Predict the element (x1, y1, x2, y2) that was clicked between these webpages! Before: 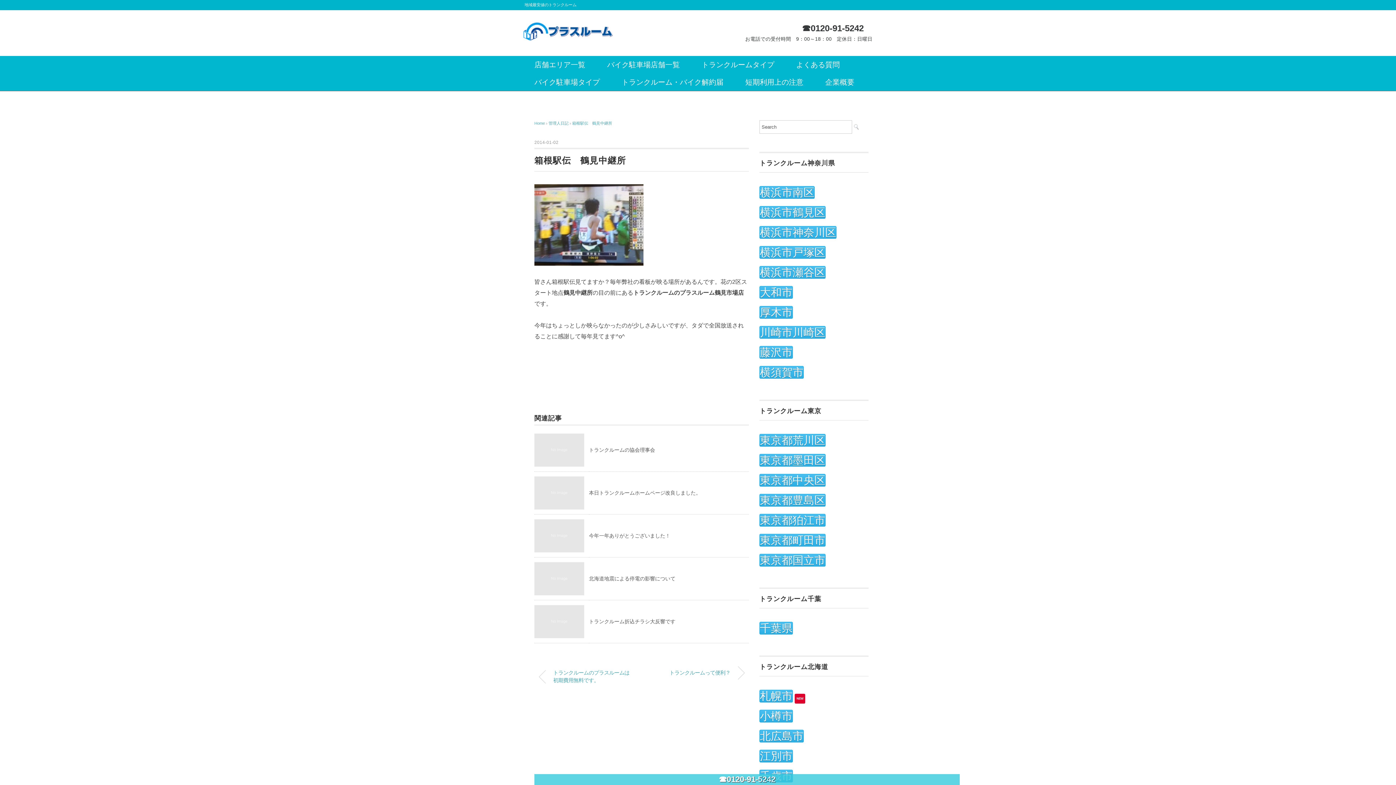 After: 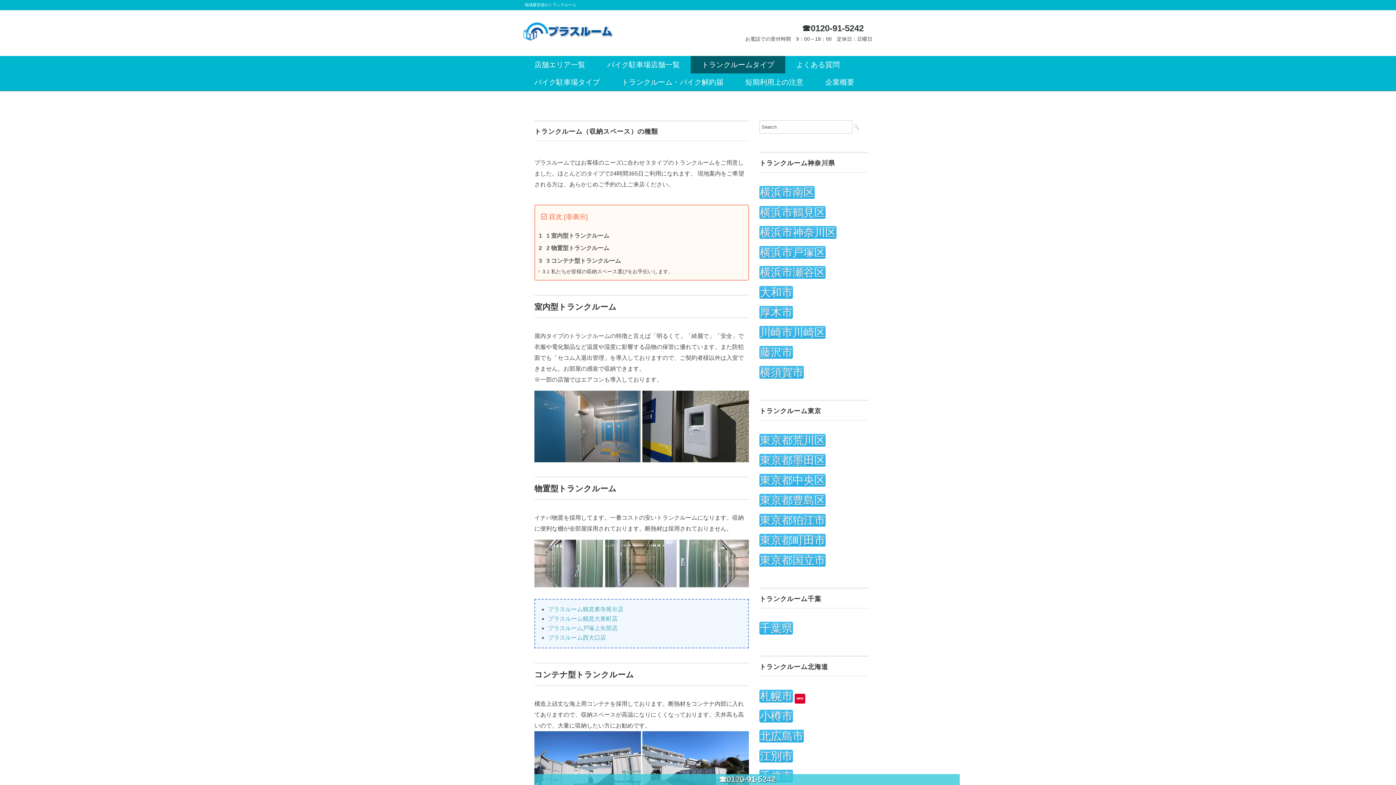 Action: label: トランクルームタイプ bbox: (690, 56, 785, 73)